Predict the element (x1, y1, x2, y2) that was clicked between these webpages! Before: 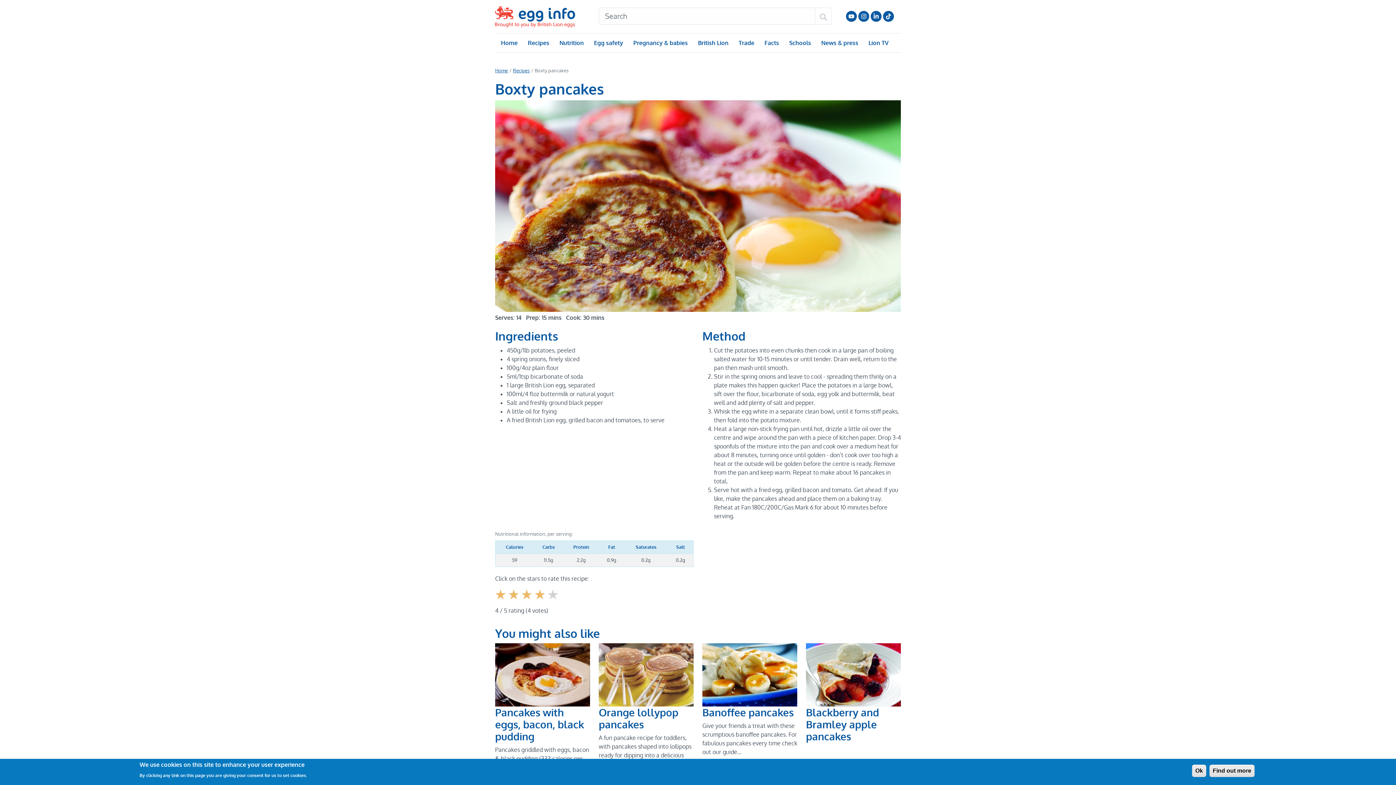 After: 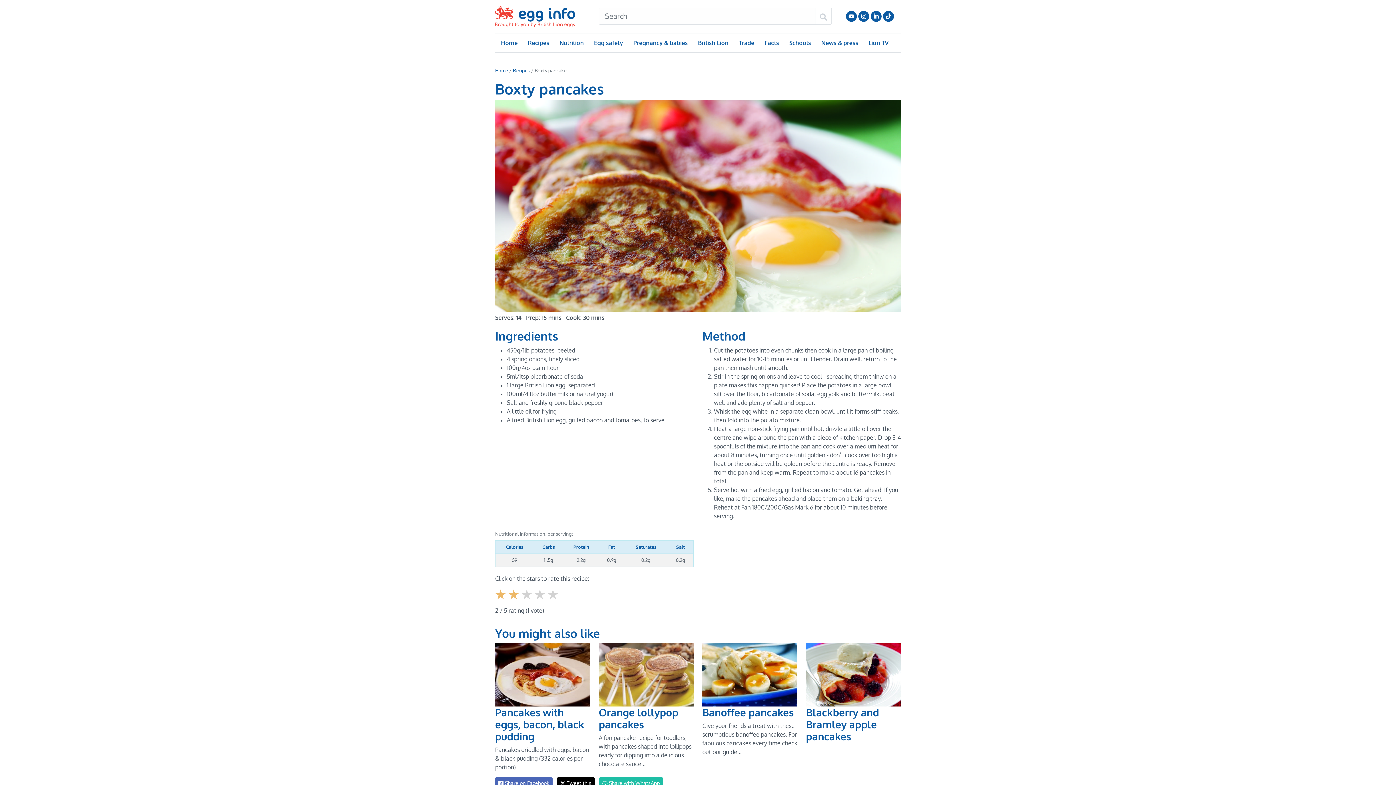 Action: label: Give it 2/5 bbox: (508, 589, 521, 602)